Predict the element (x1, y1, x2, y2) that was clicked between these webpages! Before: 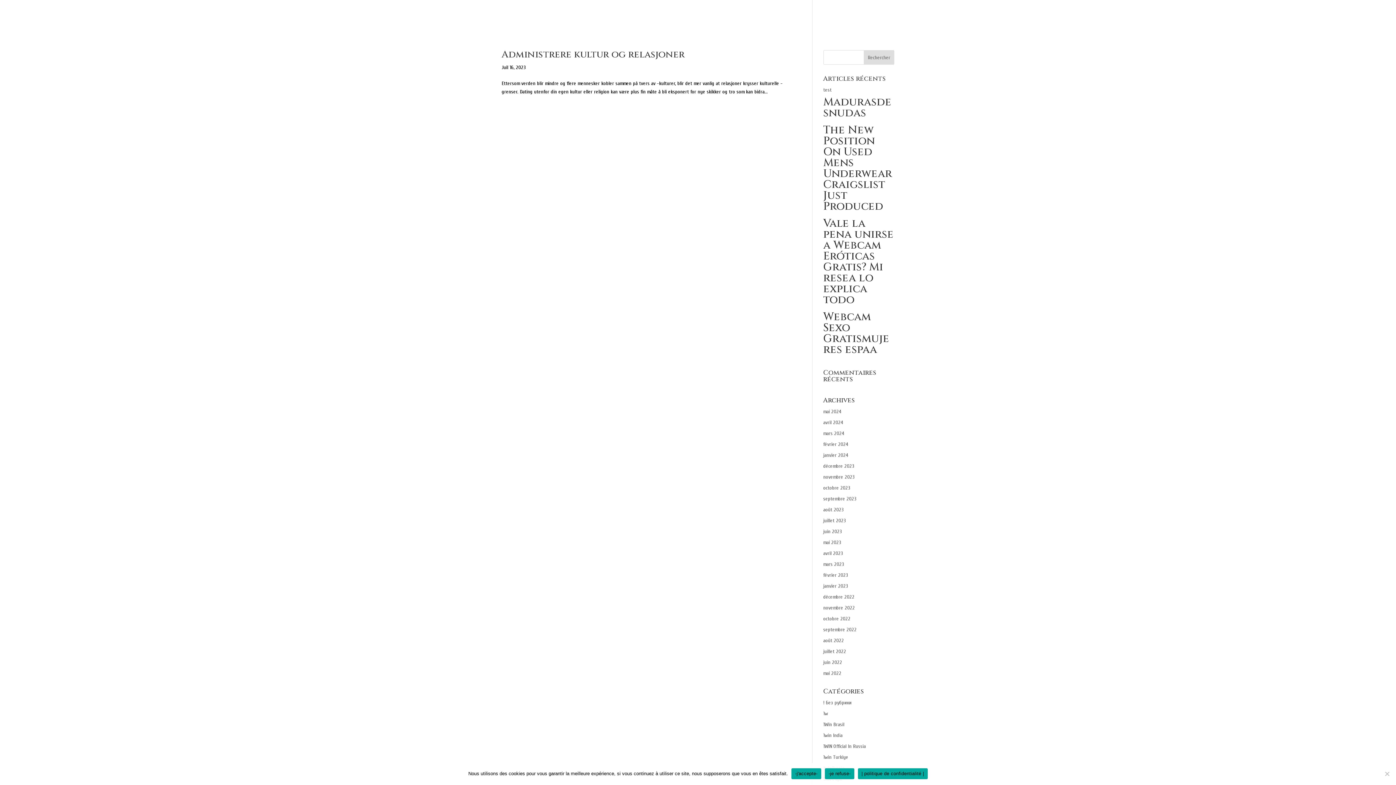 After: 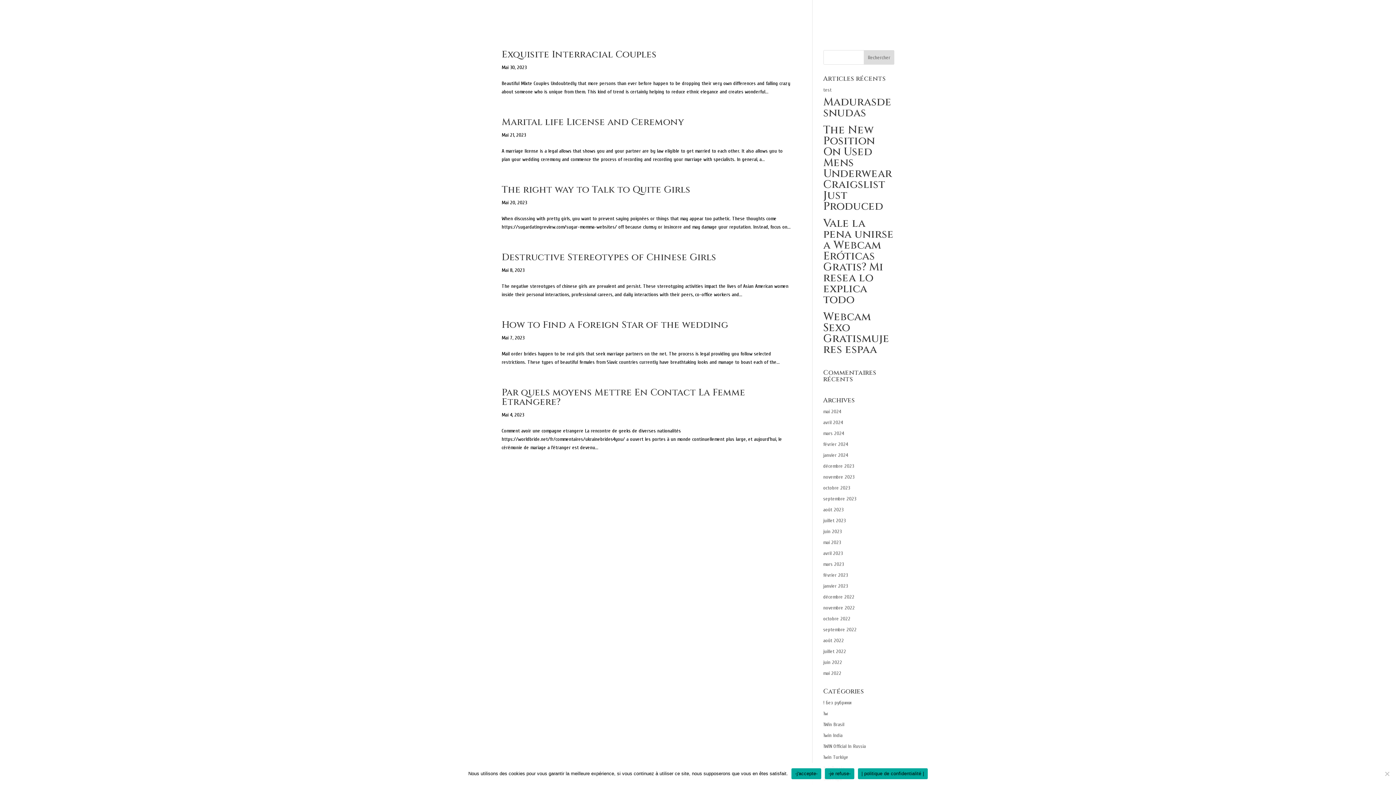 Action: label: mai 2023 bbox: (823, 539, 841, 545)